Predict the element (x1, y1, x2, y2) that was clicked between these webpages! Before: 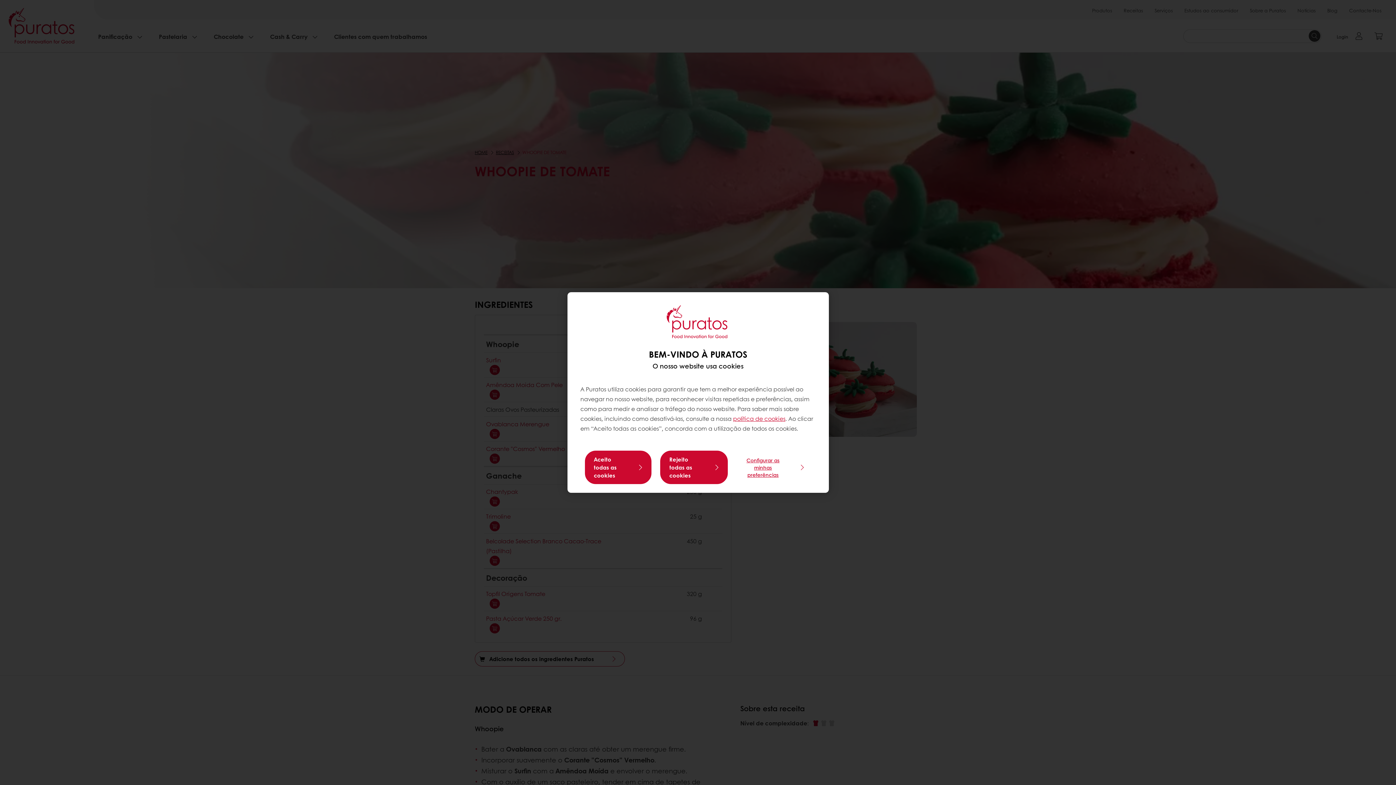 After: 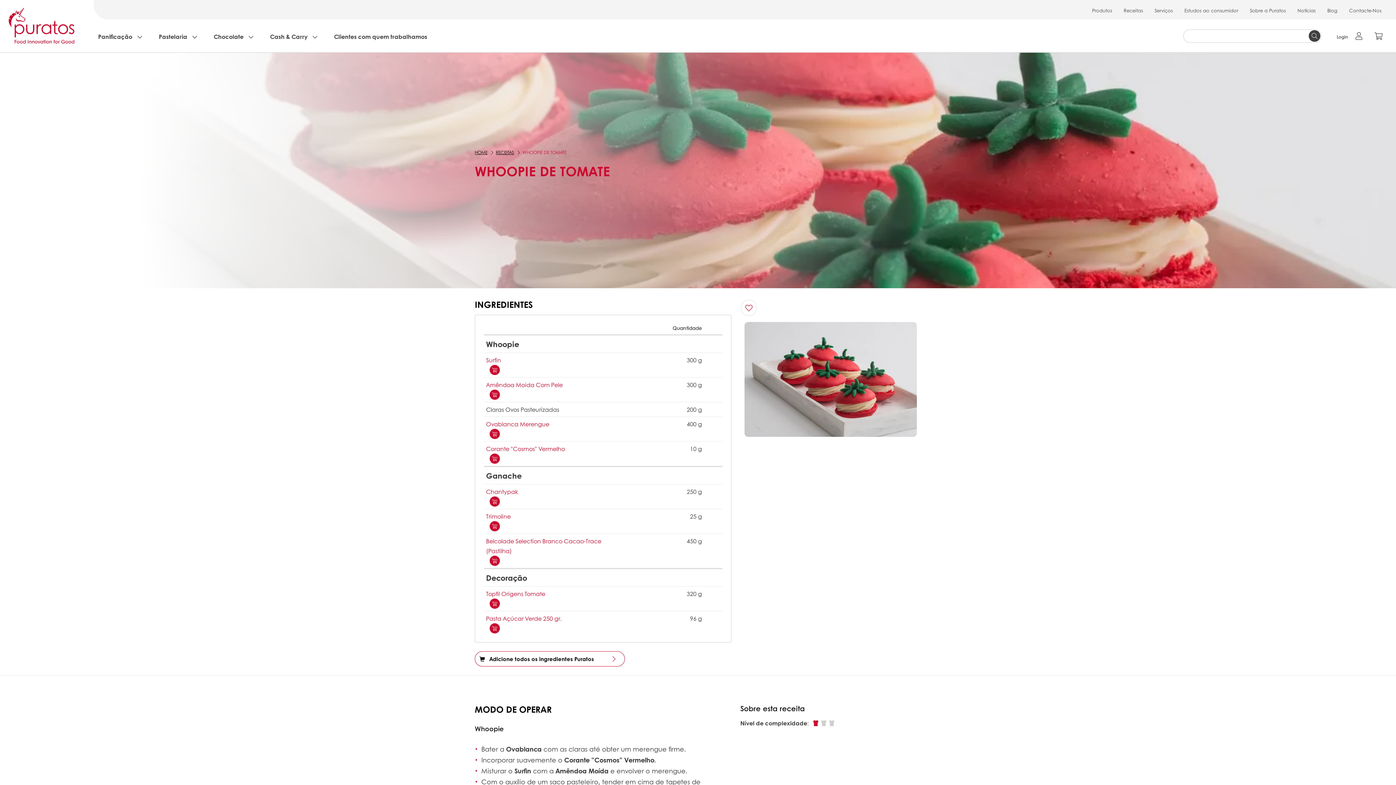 Action: bbox: (584, 450, 651, 484) label: Aceito todas as cookies